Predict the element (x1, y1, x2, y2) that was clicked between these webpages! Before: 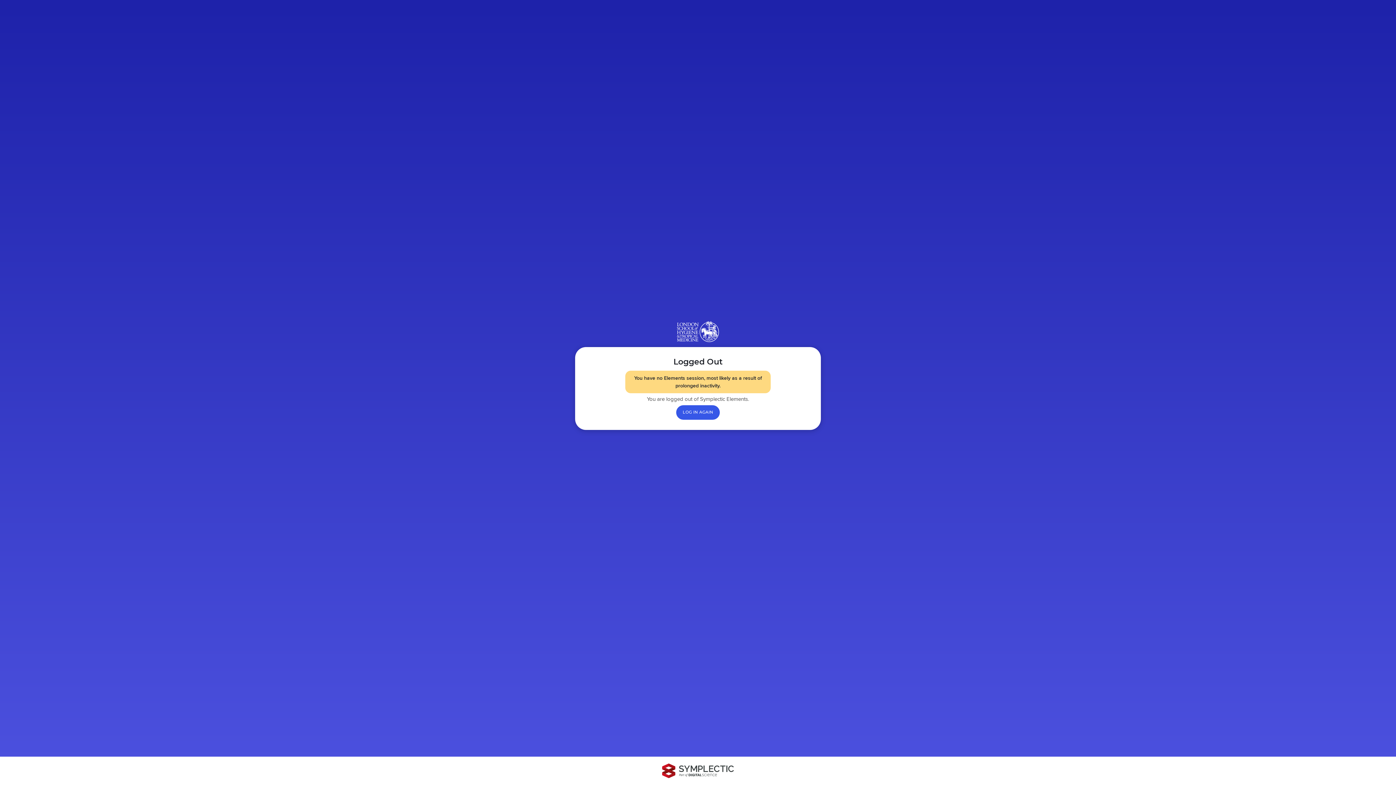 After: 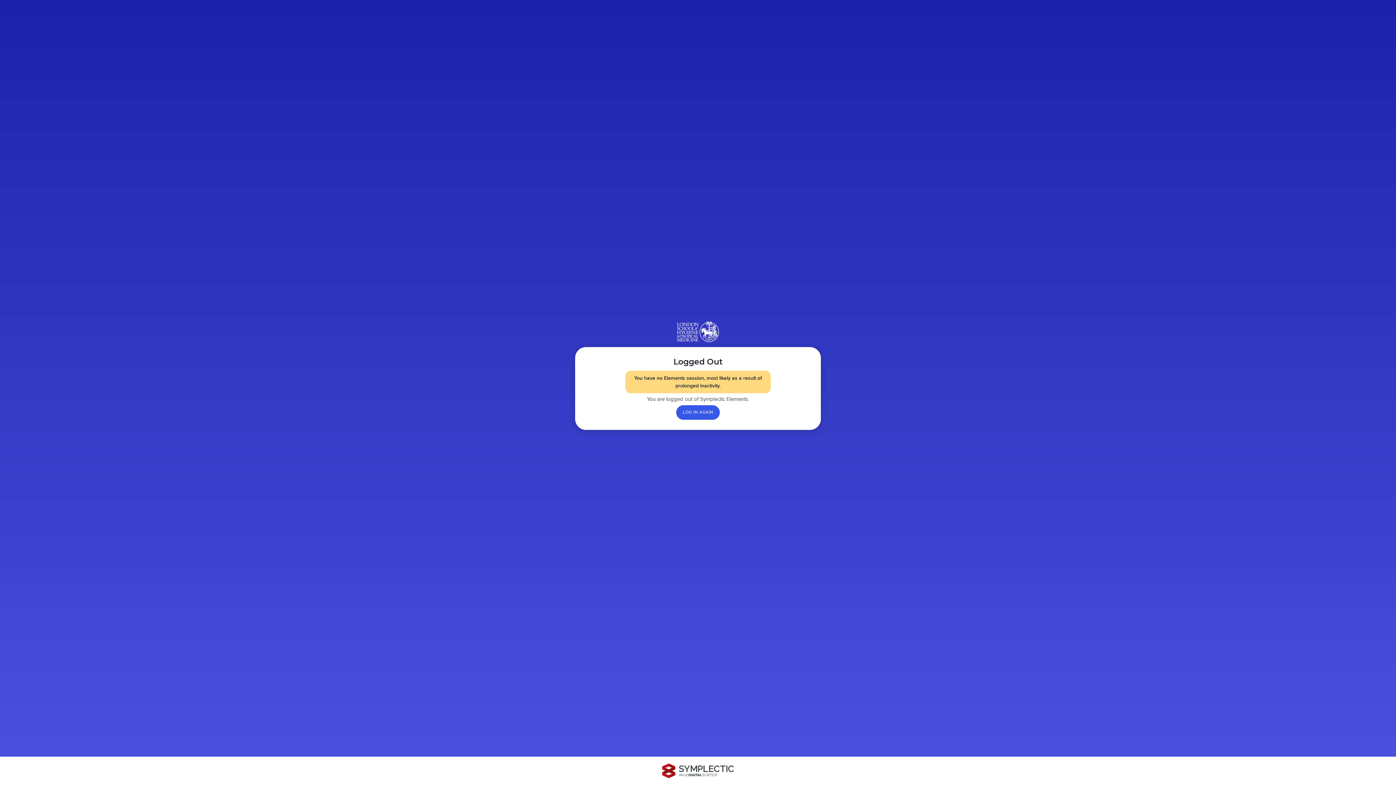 Action: label: Symplectic: part of Digital Science bbox: (656, 764, 740, 778)